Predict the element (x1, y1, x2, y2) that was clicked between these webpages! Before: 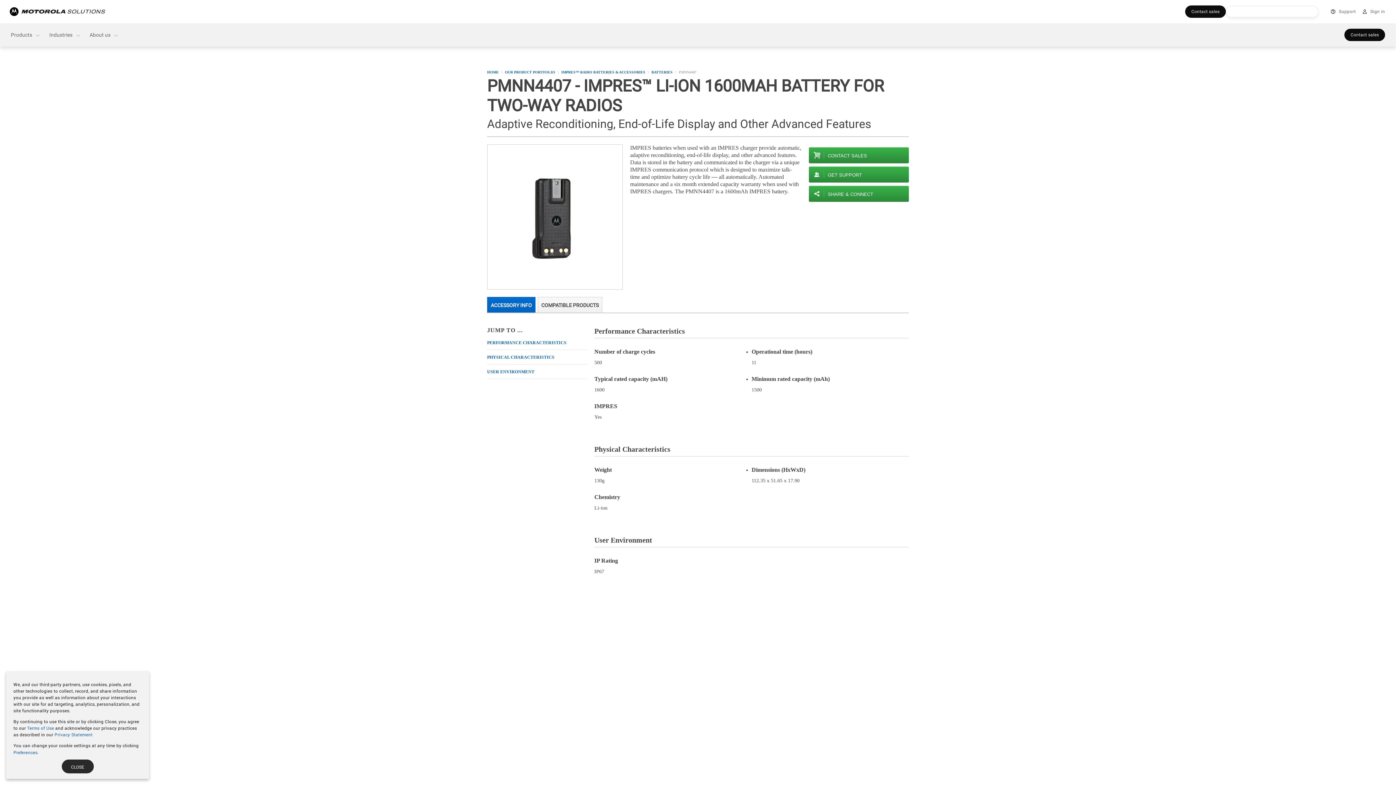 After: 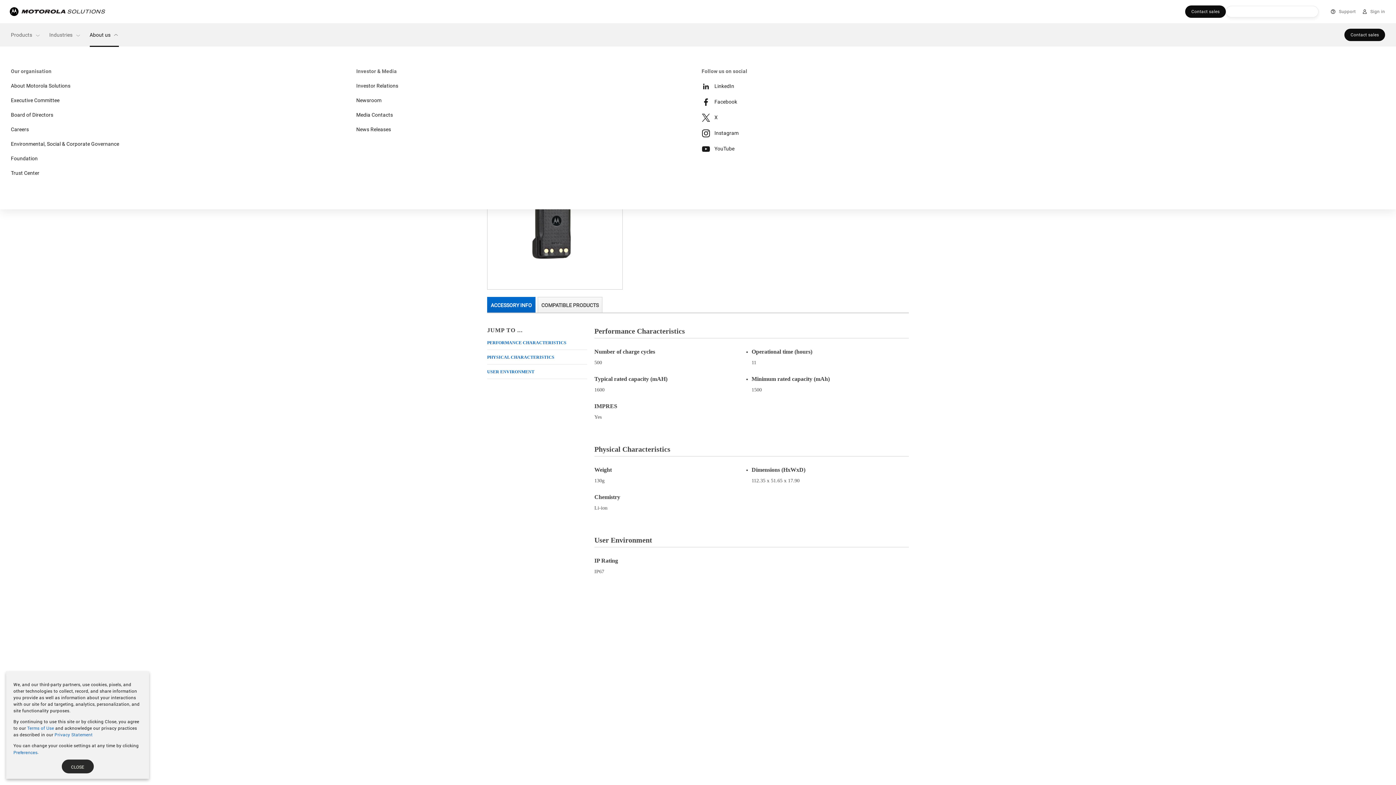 Action: bbox: (85, 23, 123, 46) label: About us